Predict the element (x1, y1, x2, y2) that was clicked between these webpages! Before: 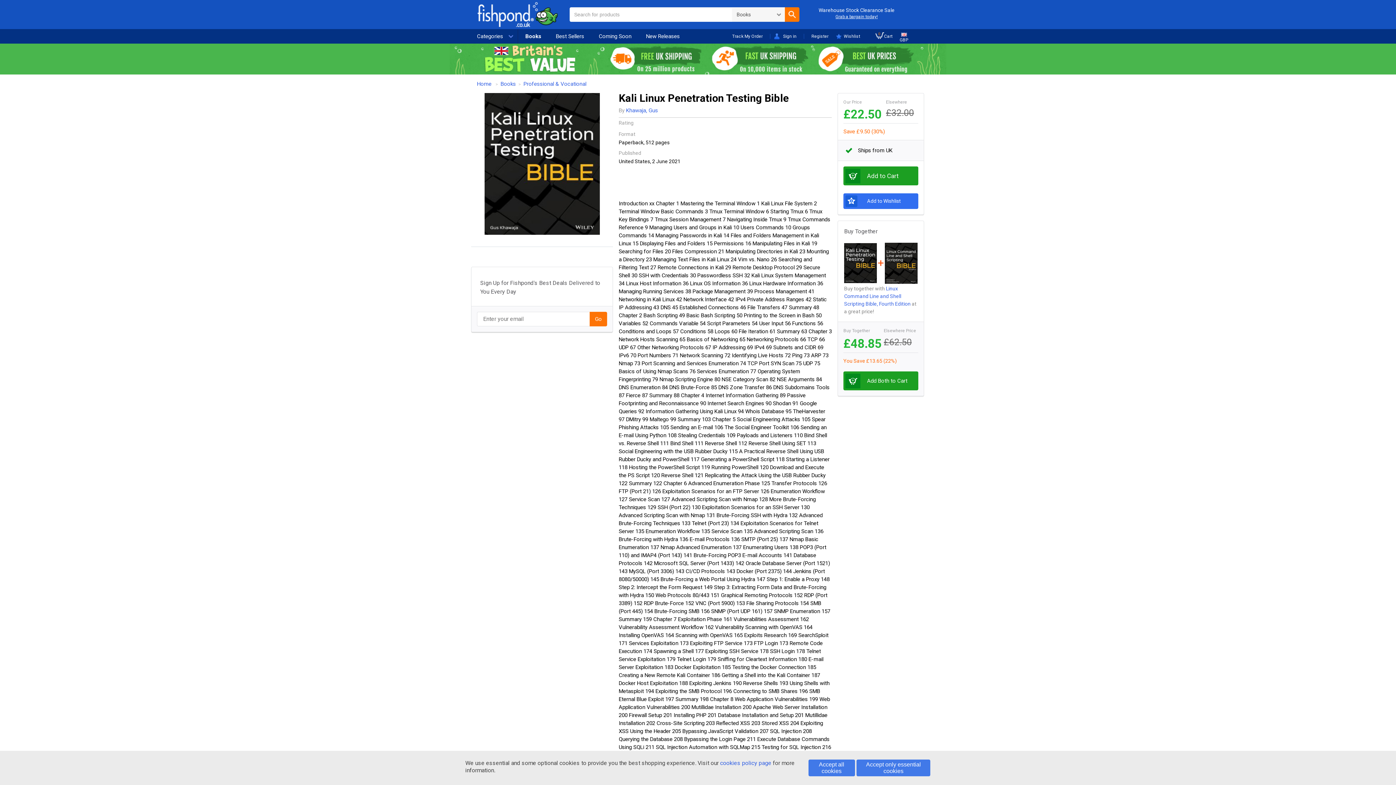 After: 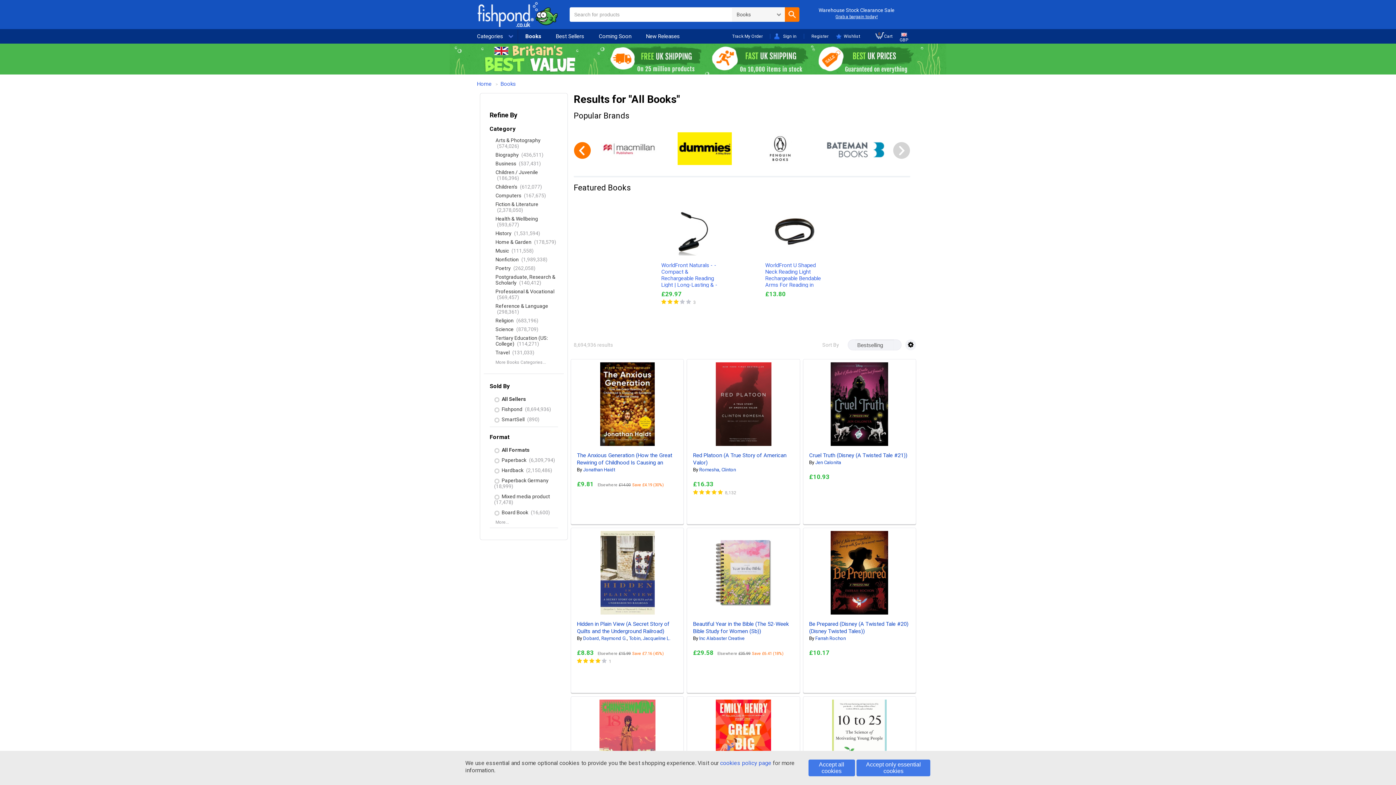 Action: bbox: (785, 7, 799, 21)